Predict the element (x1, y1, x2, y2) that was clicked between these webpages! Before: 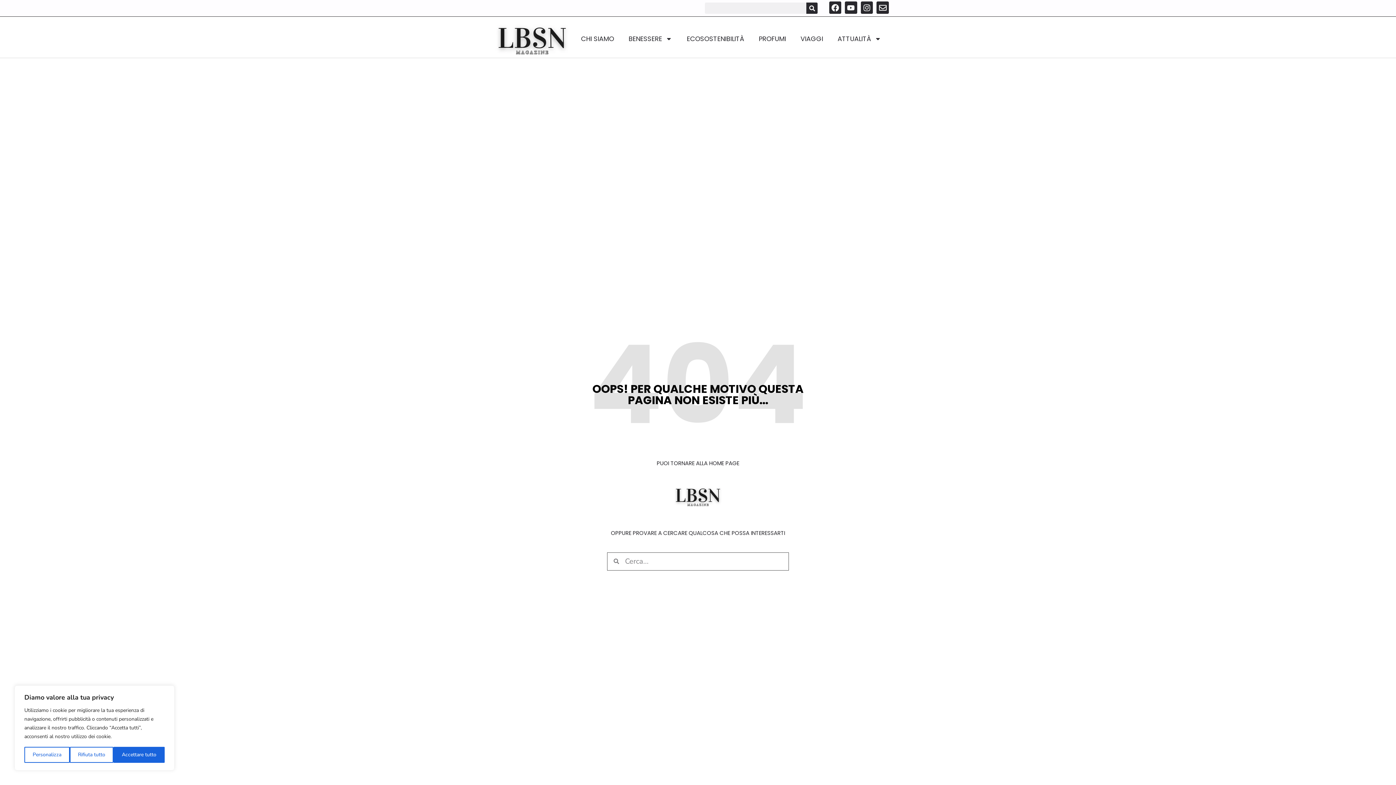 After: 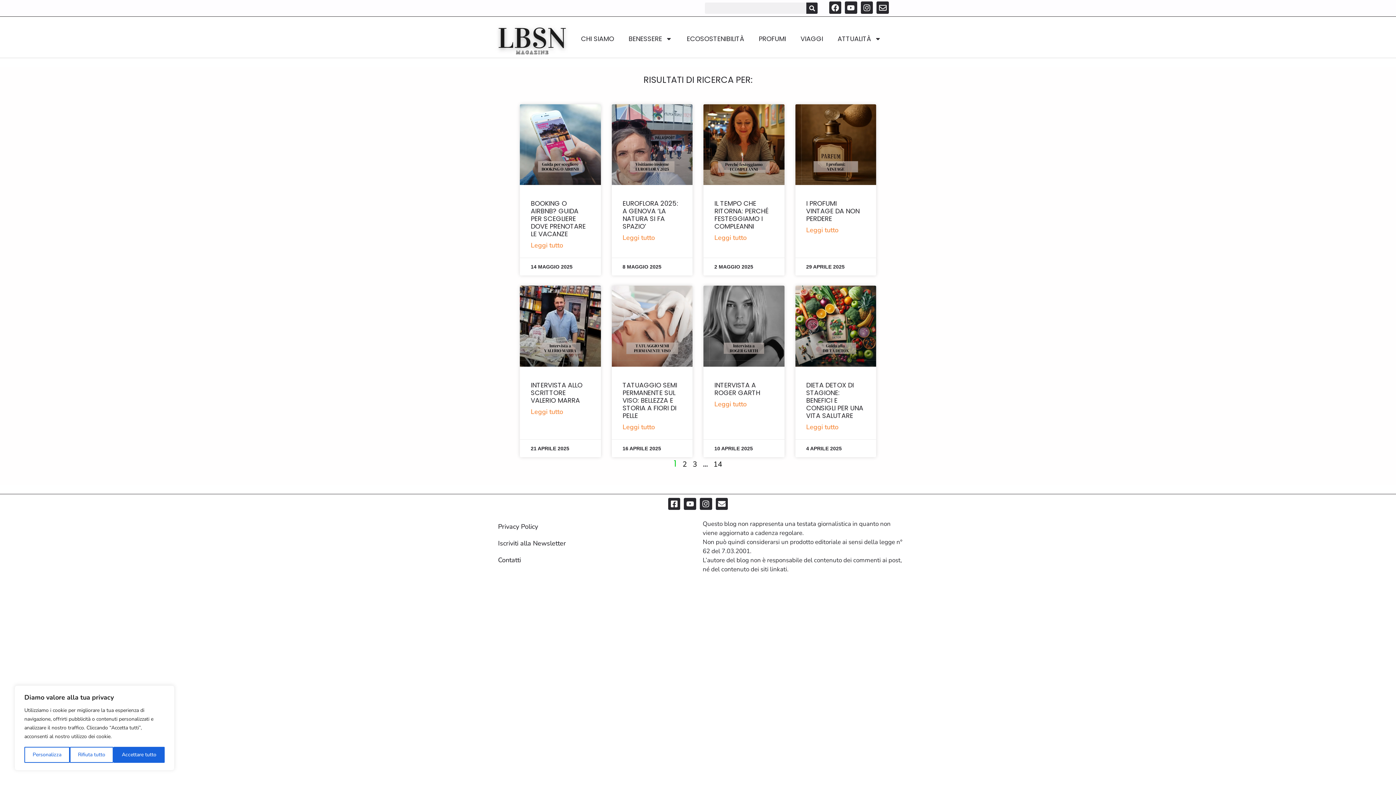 Action: label: Cerca bbox: (806, 2, 817, 13)